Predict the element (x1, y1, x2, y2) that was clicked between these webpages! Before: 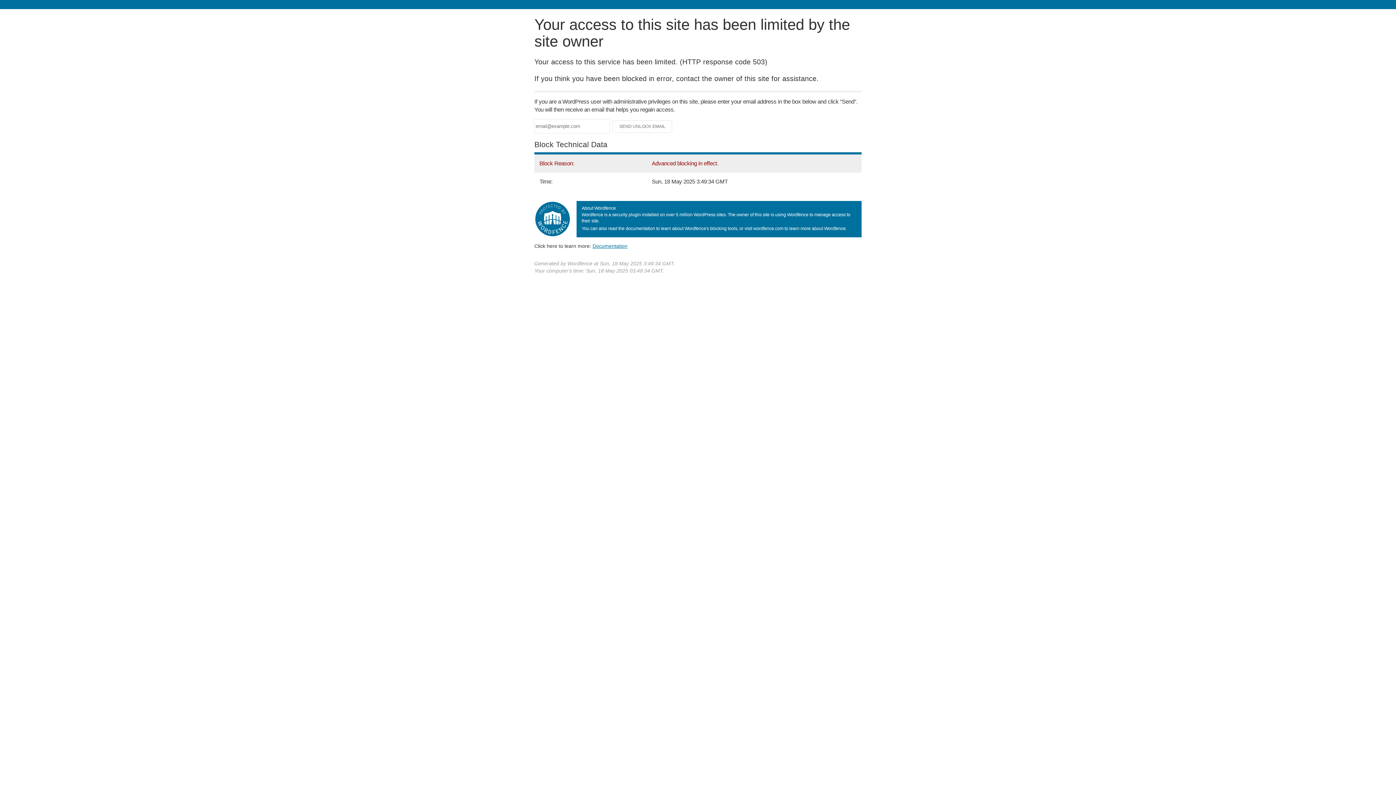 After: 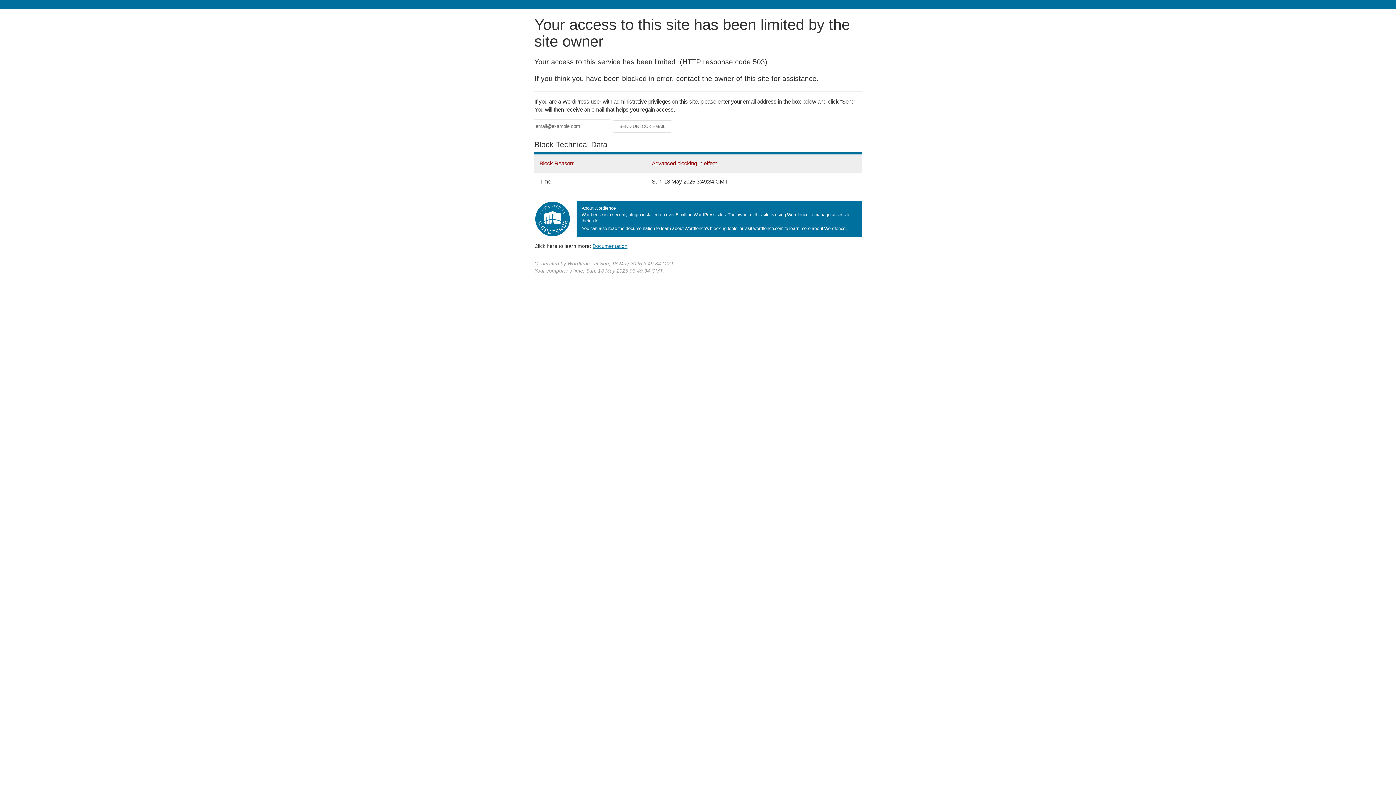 Action: label: Documentation bbox: (592, 243, 627, 248)